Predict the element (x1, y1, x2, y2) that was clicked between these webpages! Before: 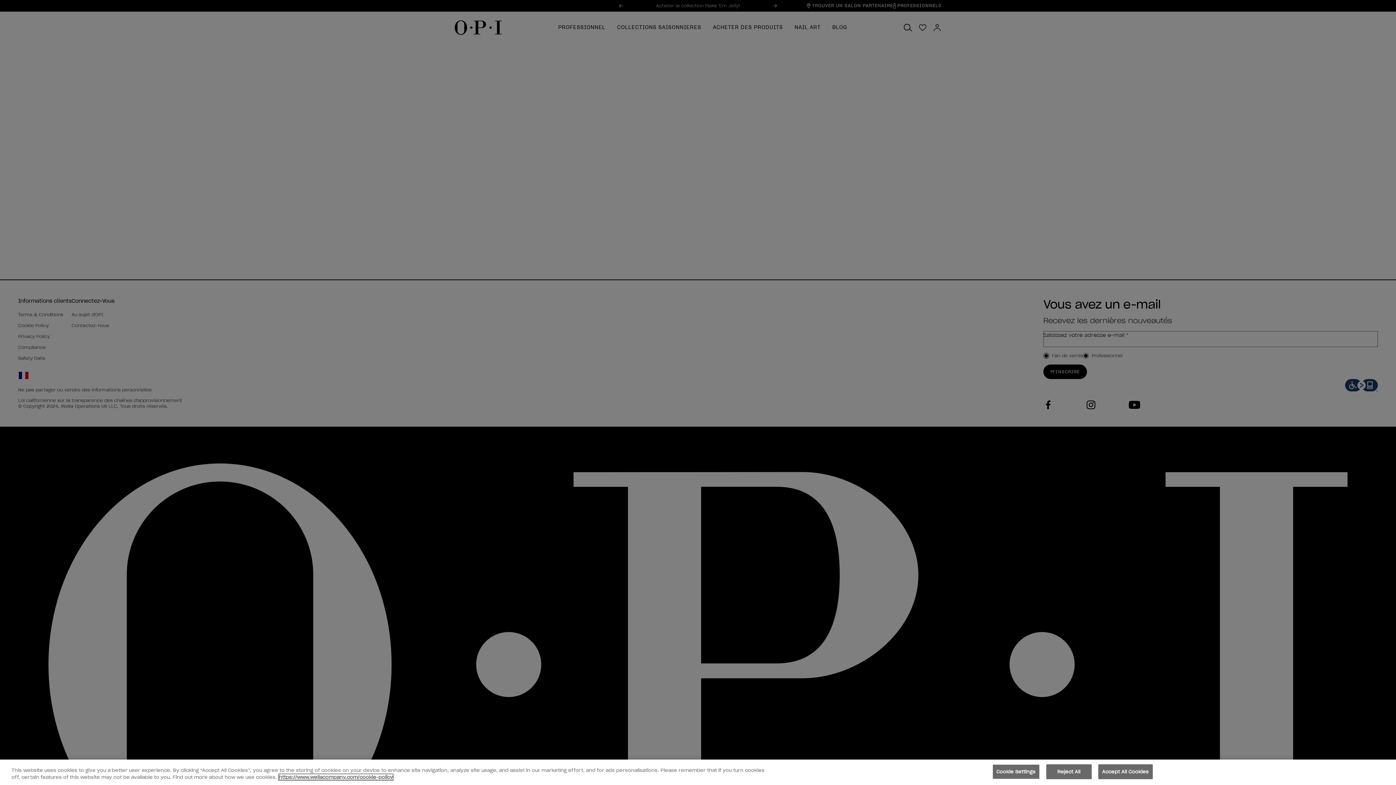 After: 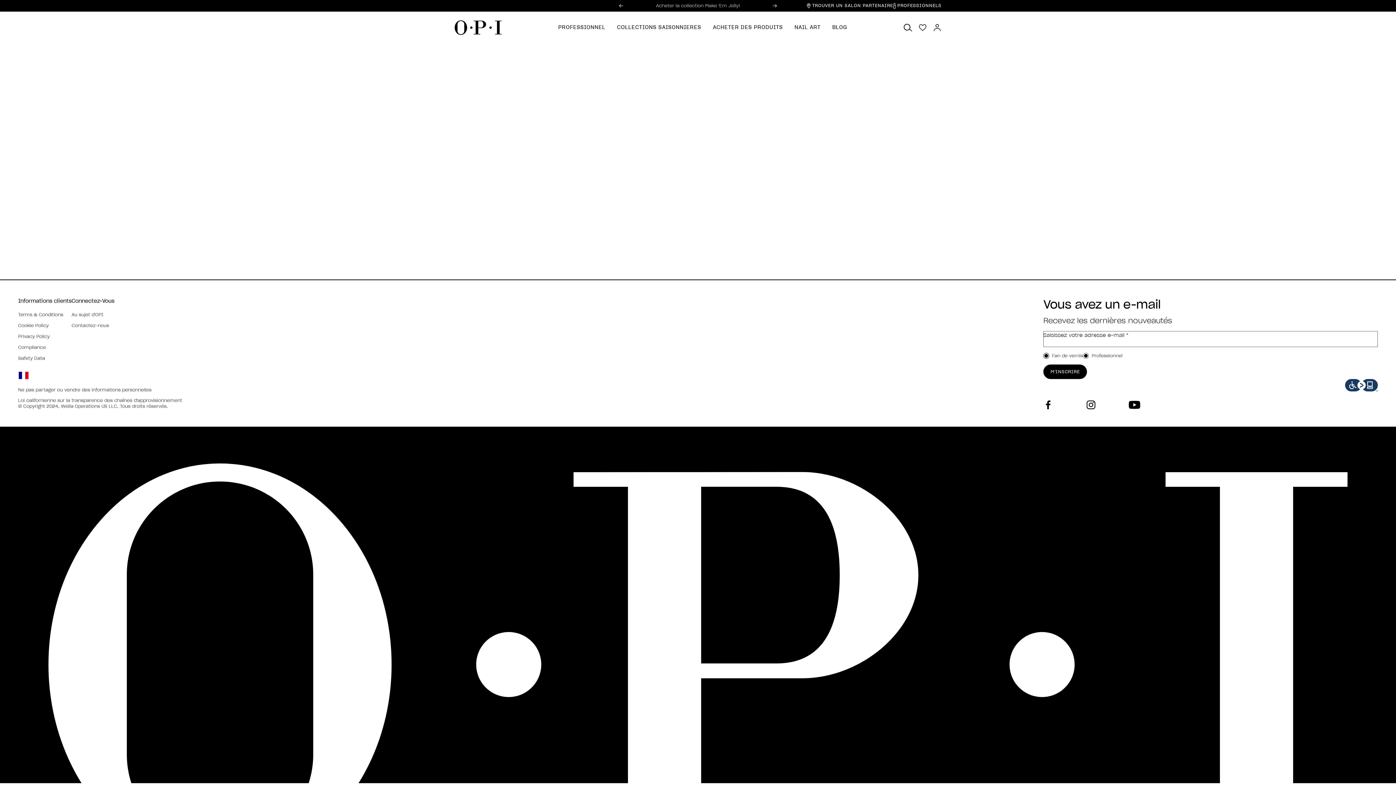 Action: label: Accept All Cookies bbox: (1098, 764, 1153, 779)